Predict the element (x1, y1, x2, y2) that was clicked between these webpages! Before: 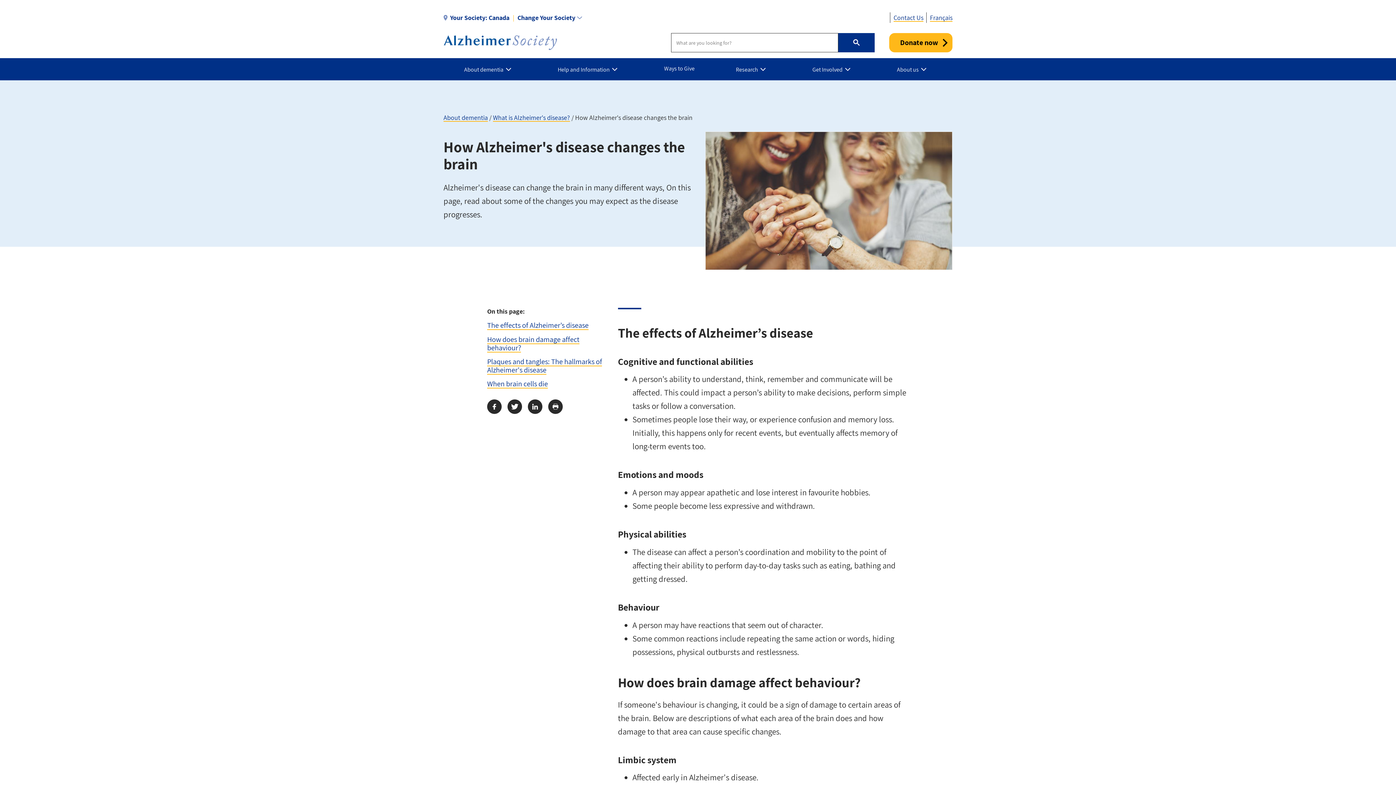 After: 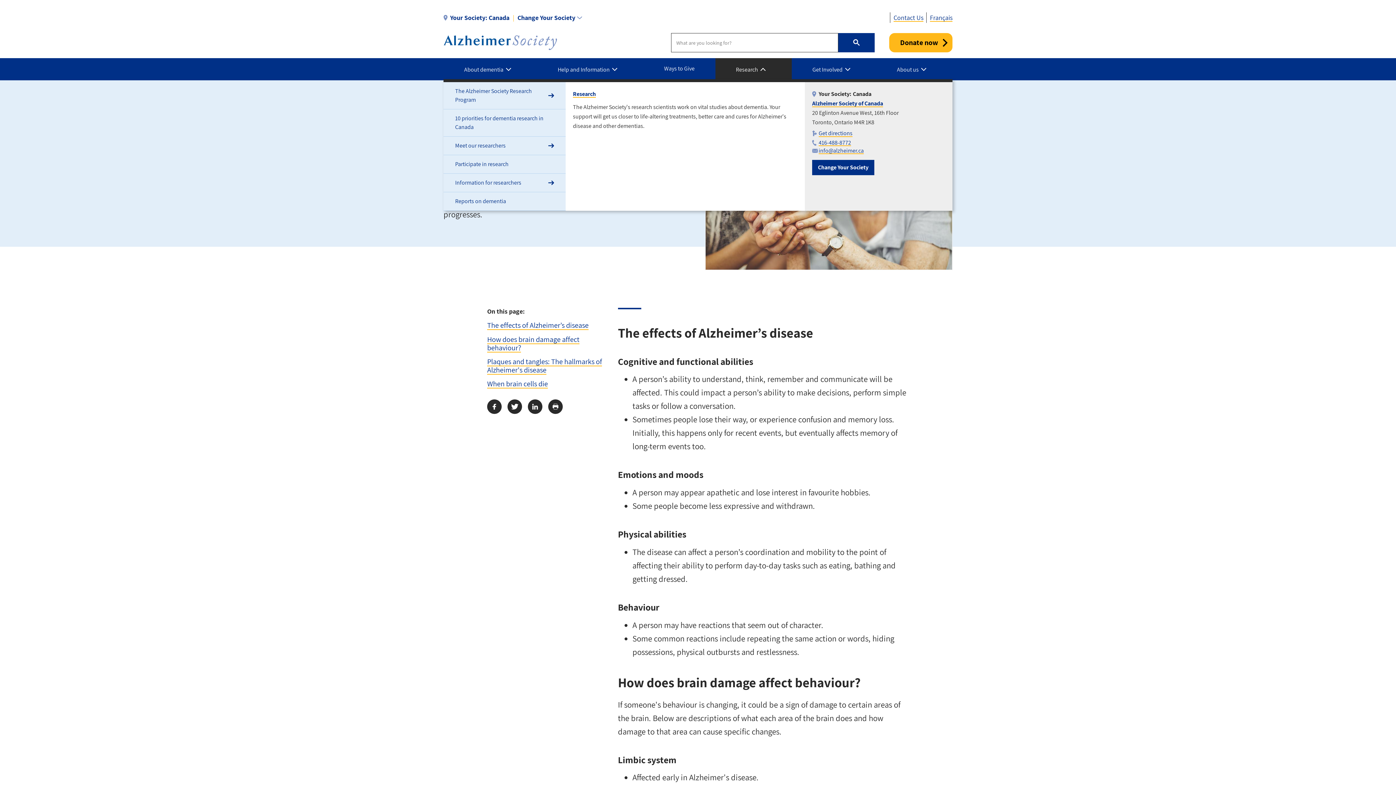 Action: bbox: (715, 58, 792, 80) label: Research